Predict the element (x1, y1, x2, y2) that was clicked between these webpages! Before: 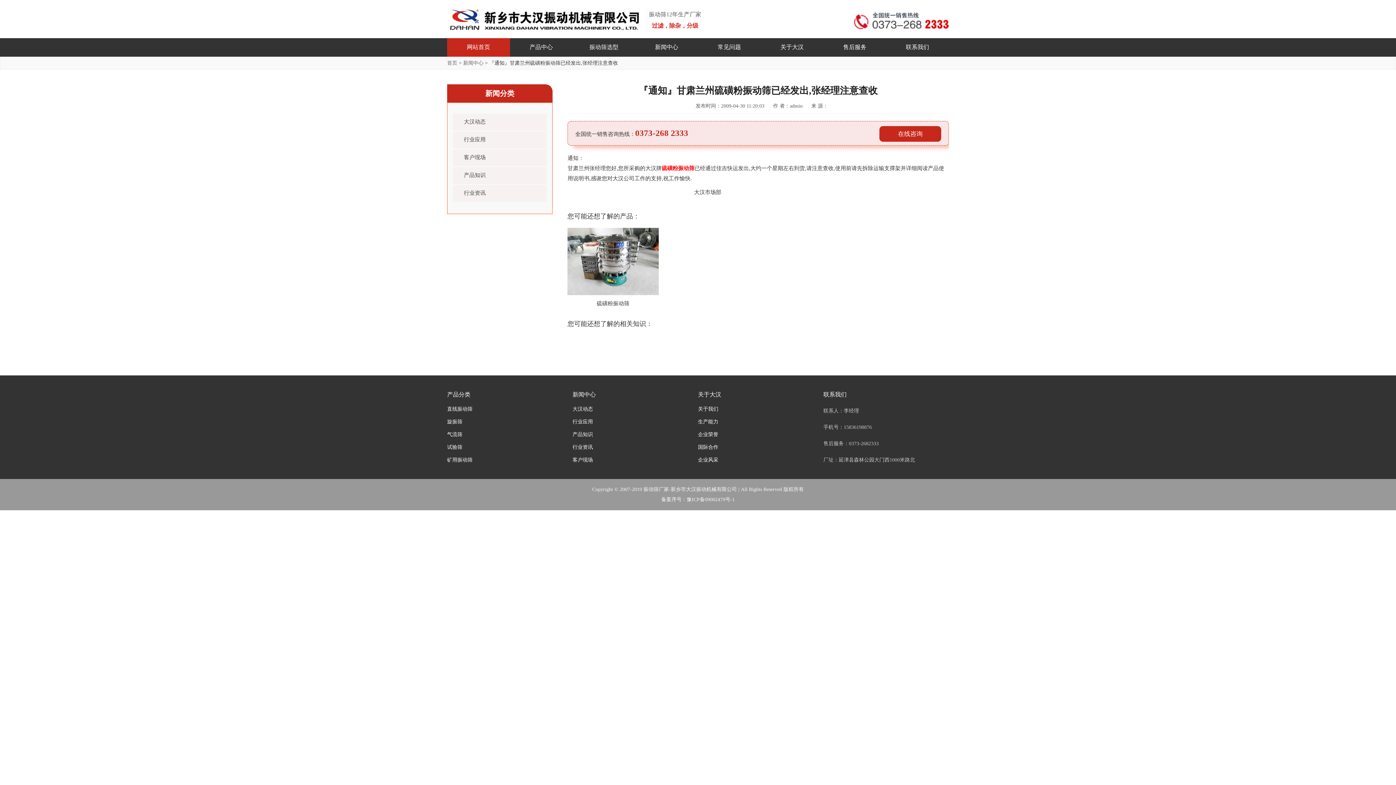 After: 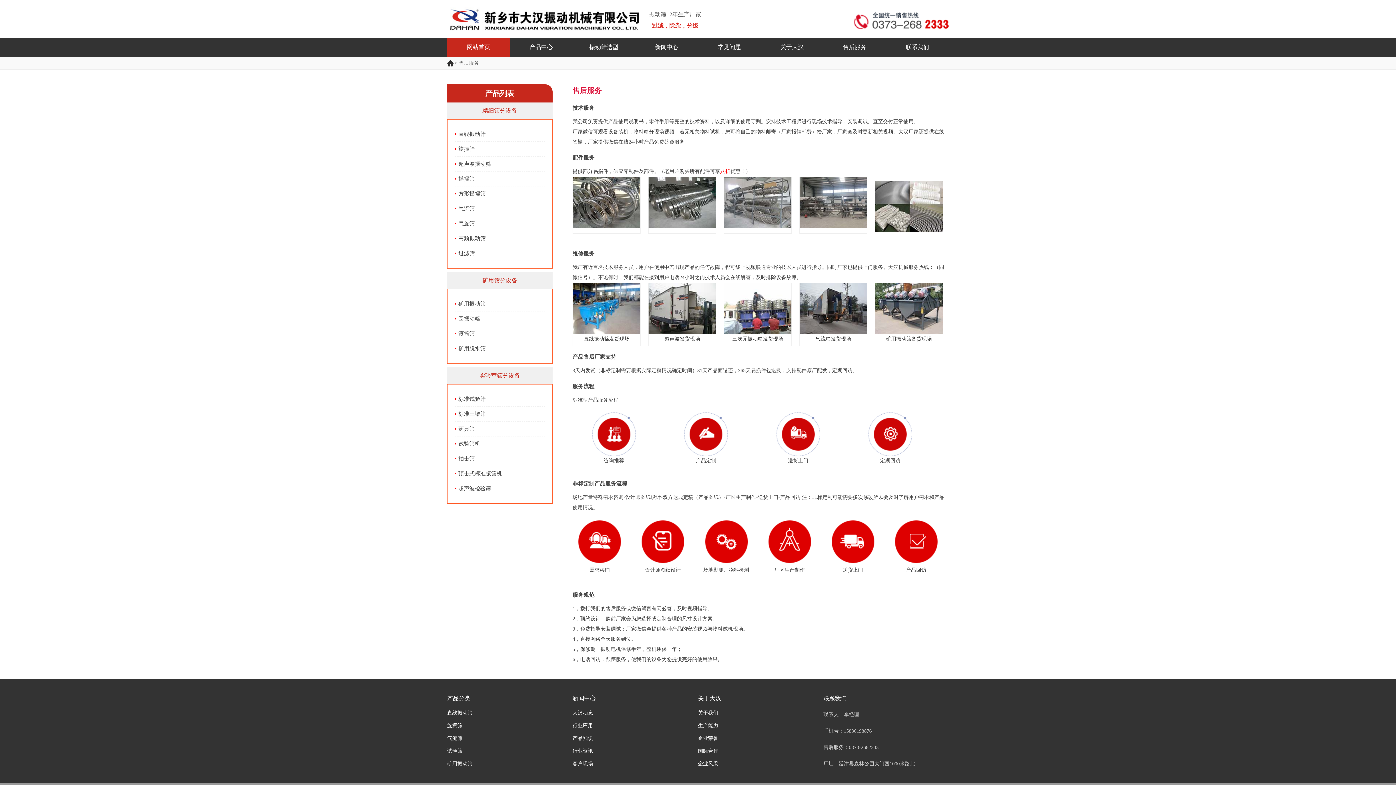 Action: label: 售后服务 bbox: (843, 44, 866, 50)